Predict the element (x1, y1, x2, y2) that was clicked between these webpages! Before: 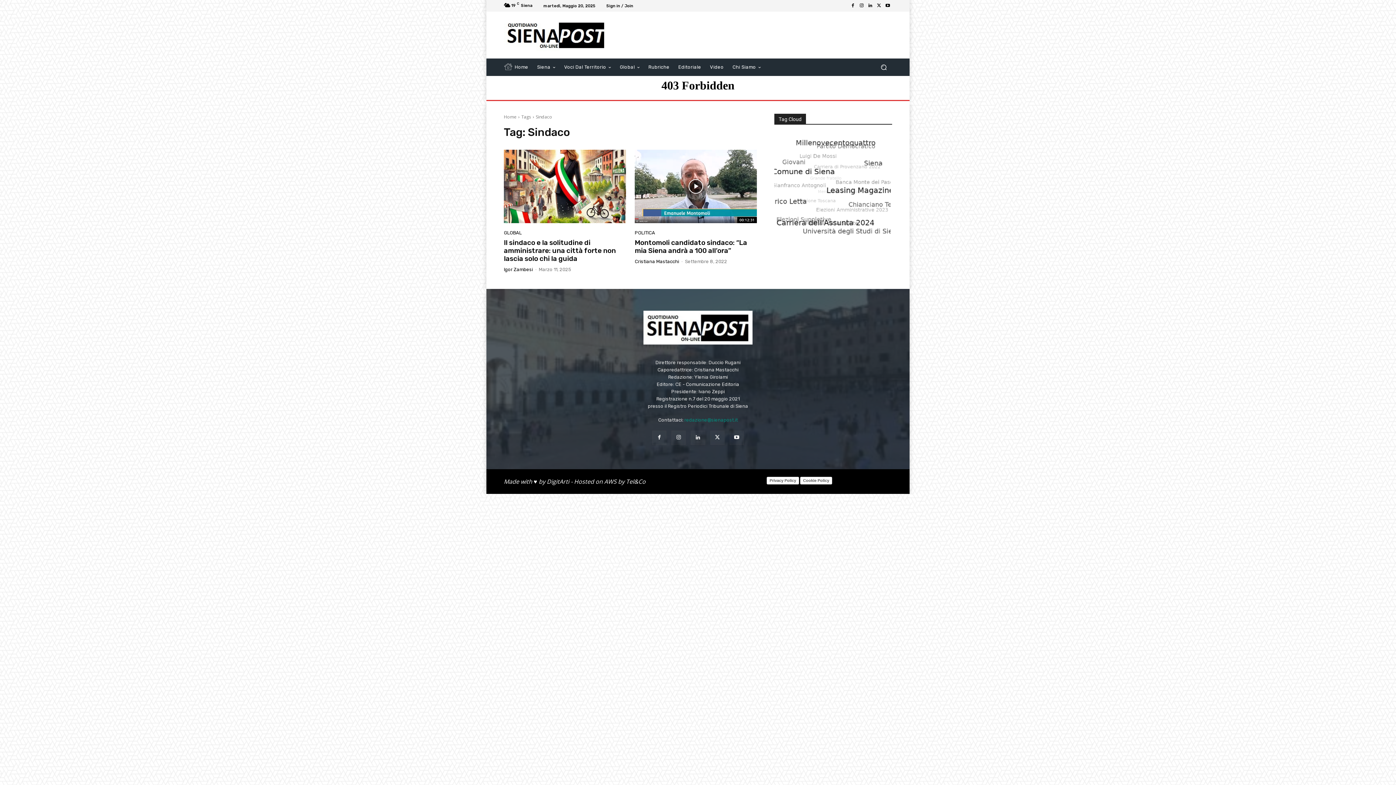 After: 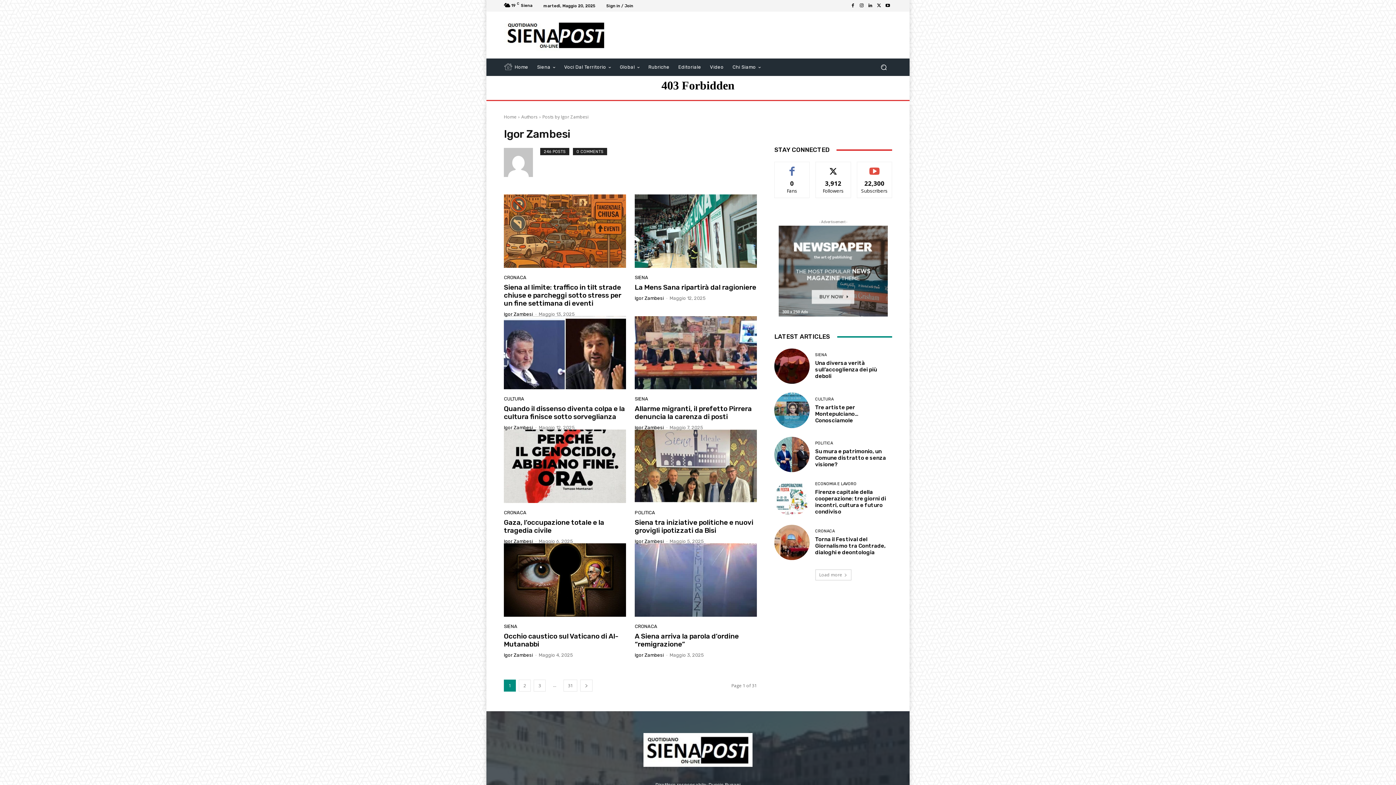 Action: bbox: (504, 266, 533, 272) label: Igor Zambesi